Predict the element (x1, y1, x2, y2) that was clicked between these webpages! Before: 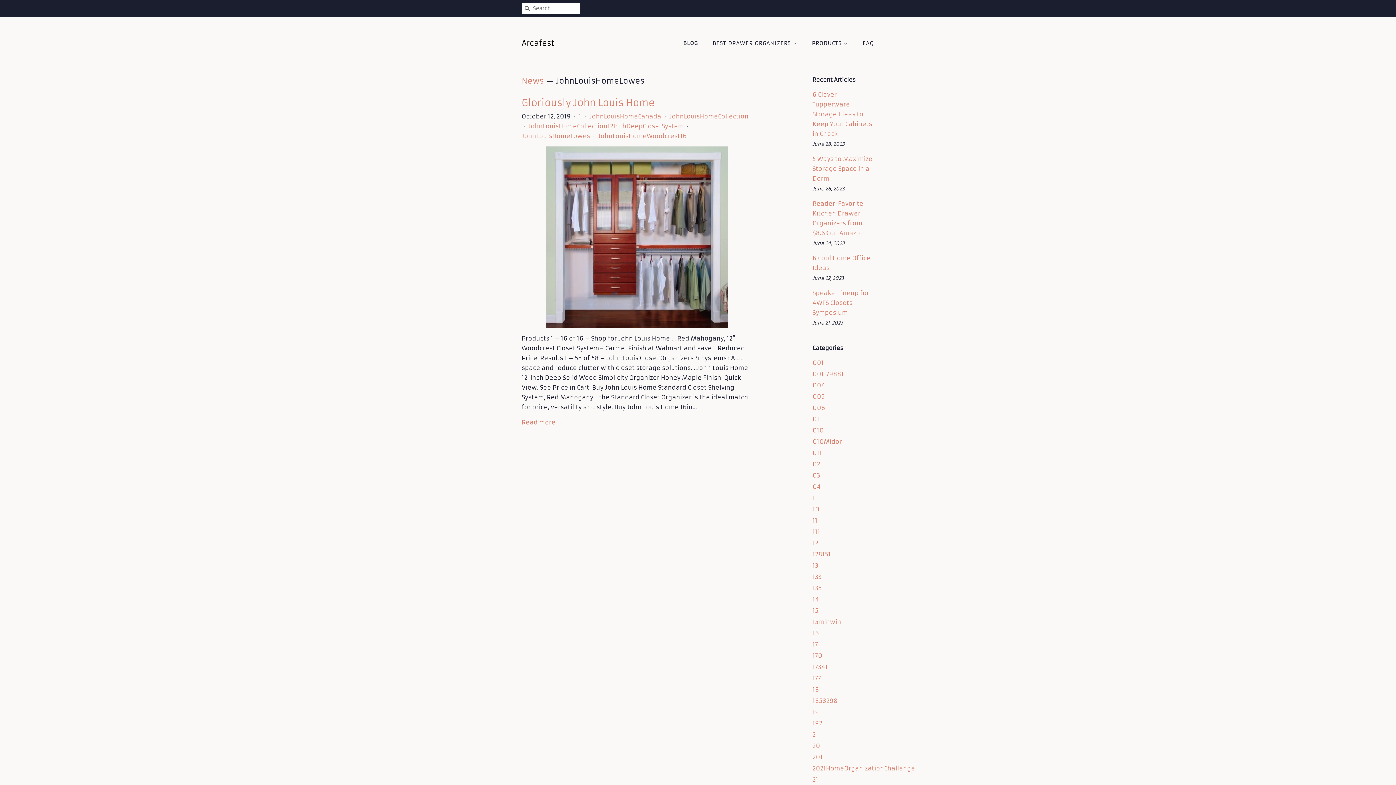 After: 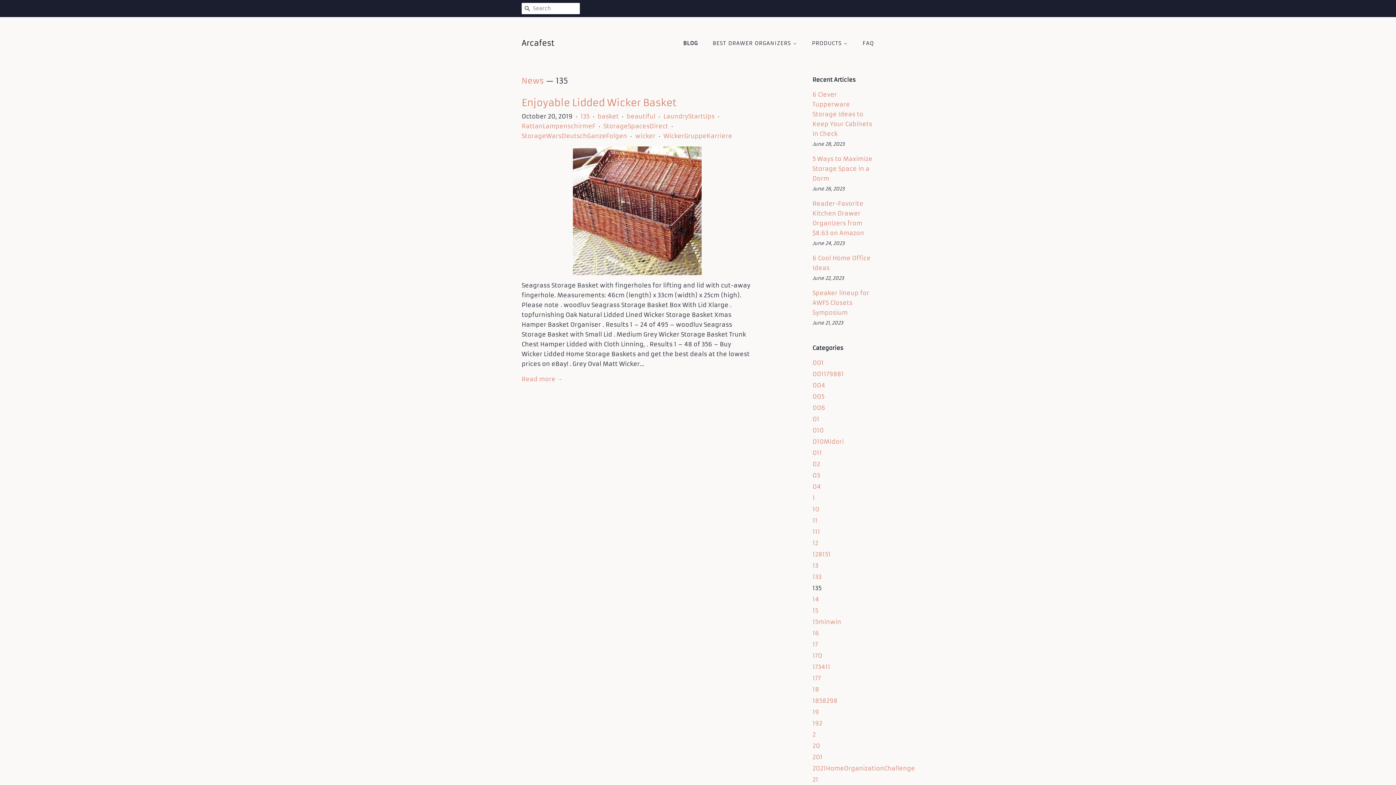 Action: bbox: (812, 584, 821, 592) label: 135